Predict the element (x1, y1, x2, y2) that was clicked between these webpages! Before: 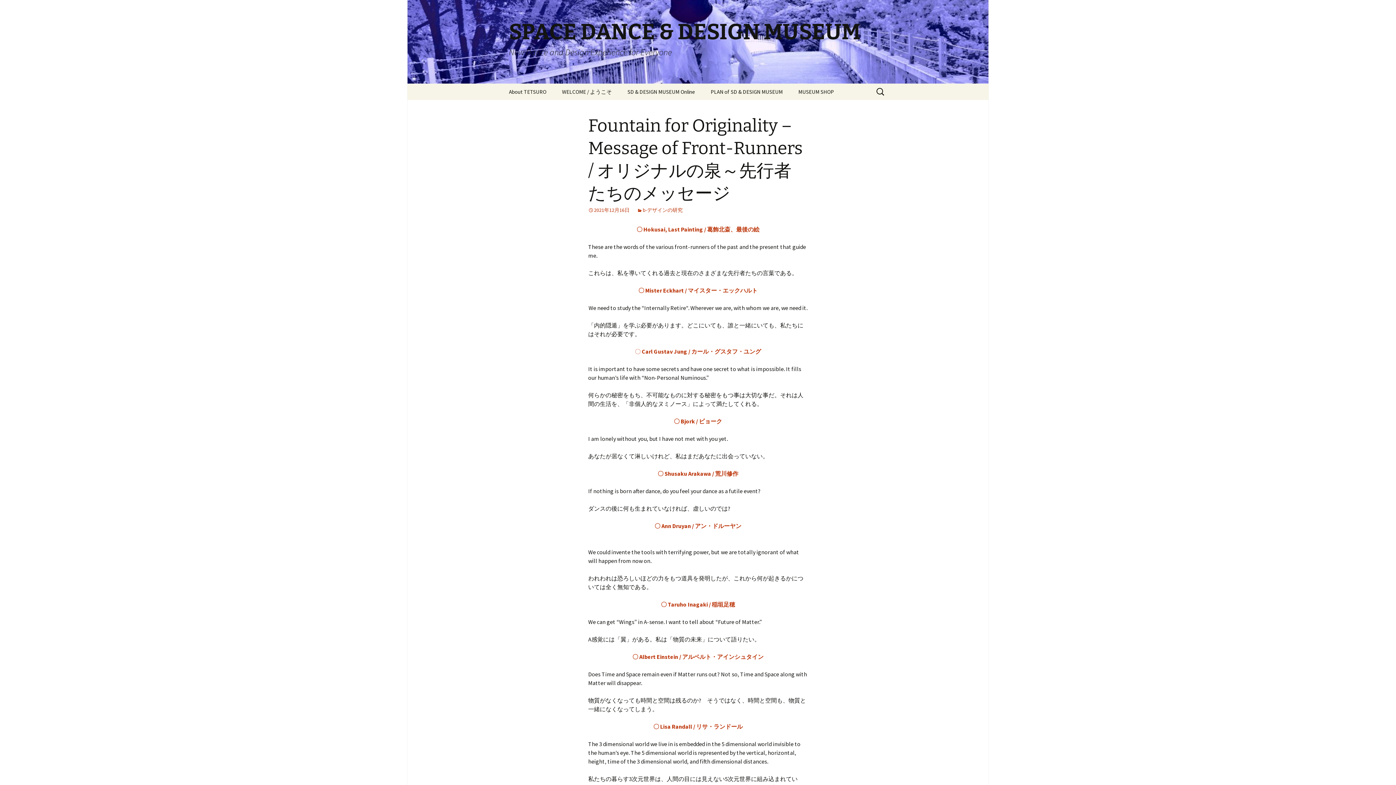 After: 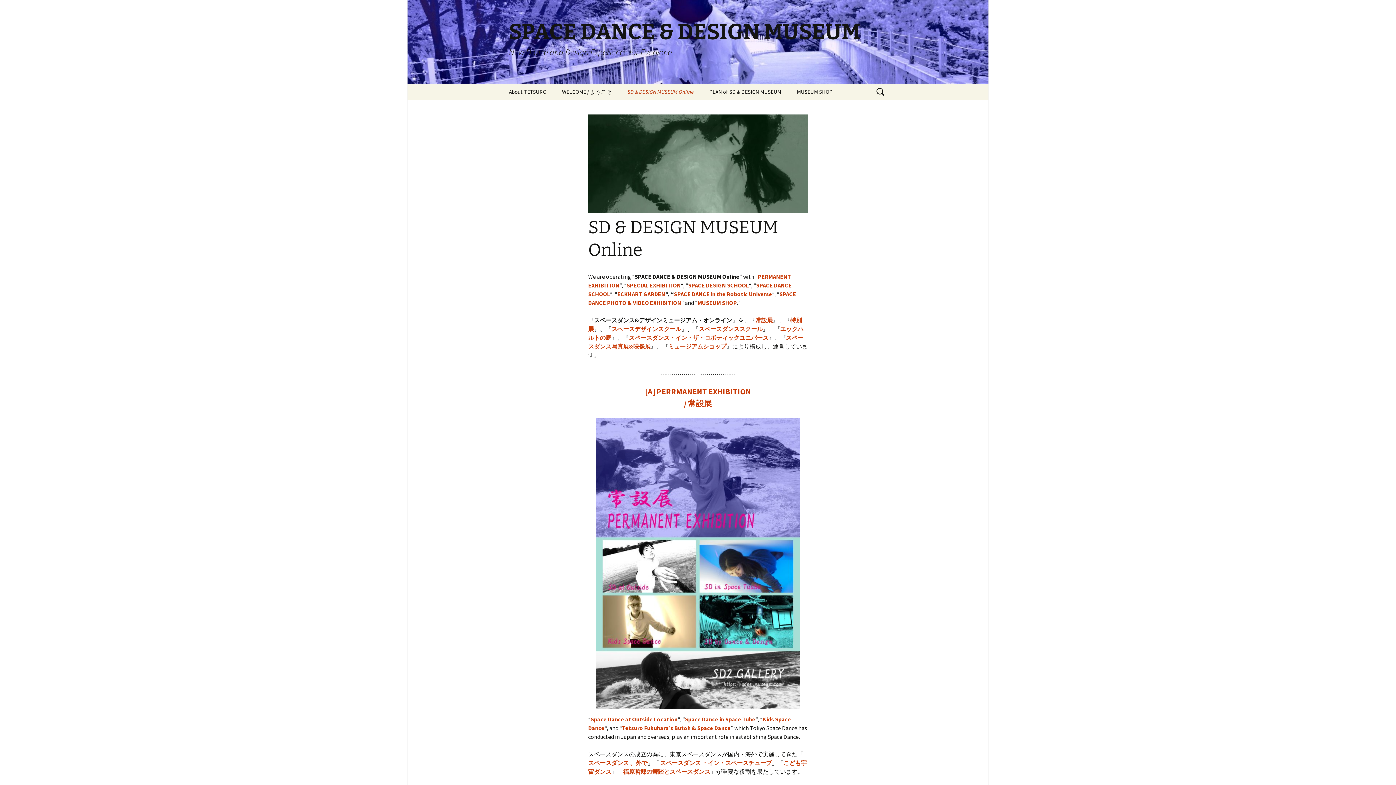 Action: label: SD & DESIGN MUSEUM Online bbox: (620, 83, 702, 100)